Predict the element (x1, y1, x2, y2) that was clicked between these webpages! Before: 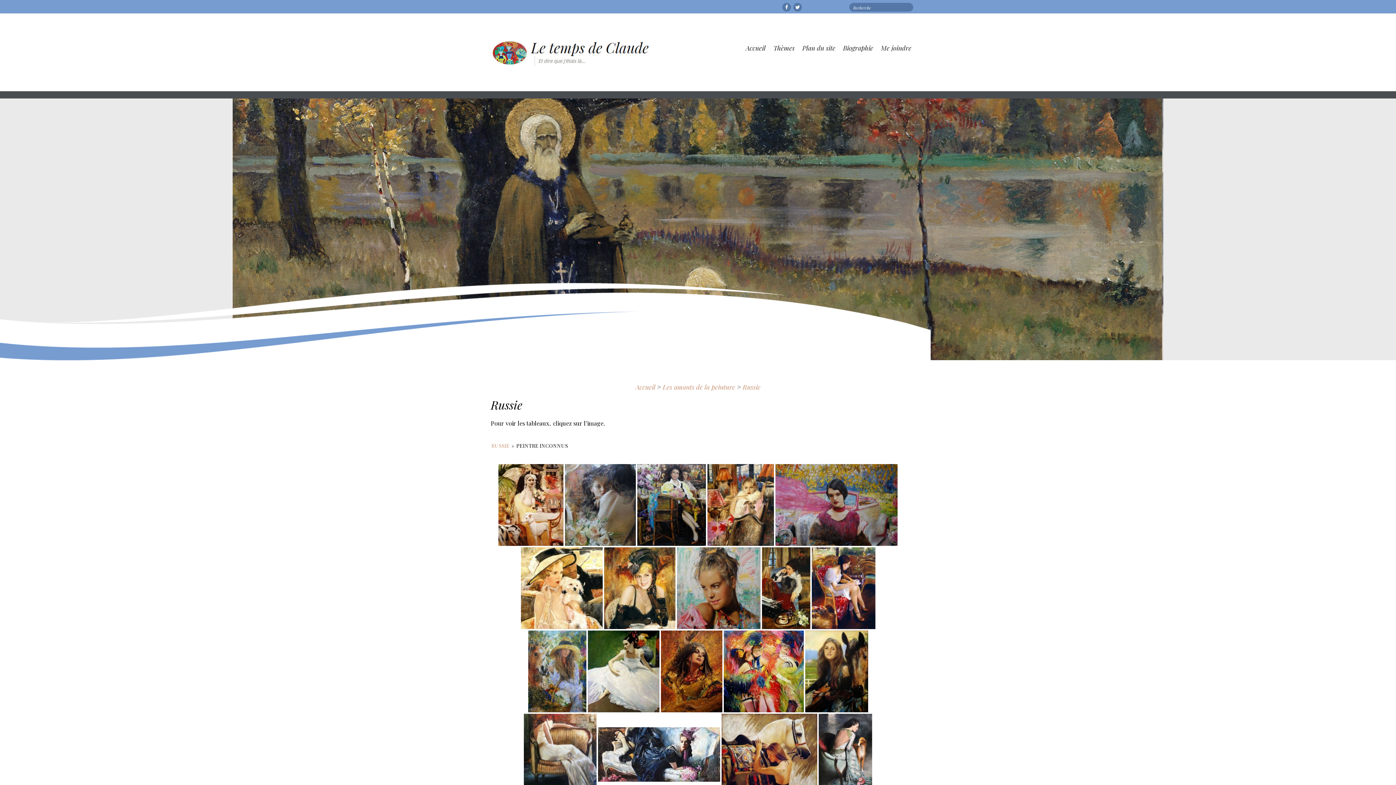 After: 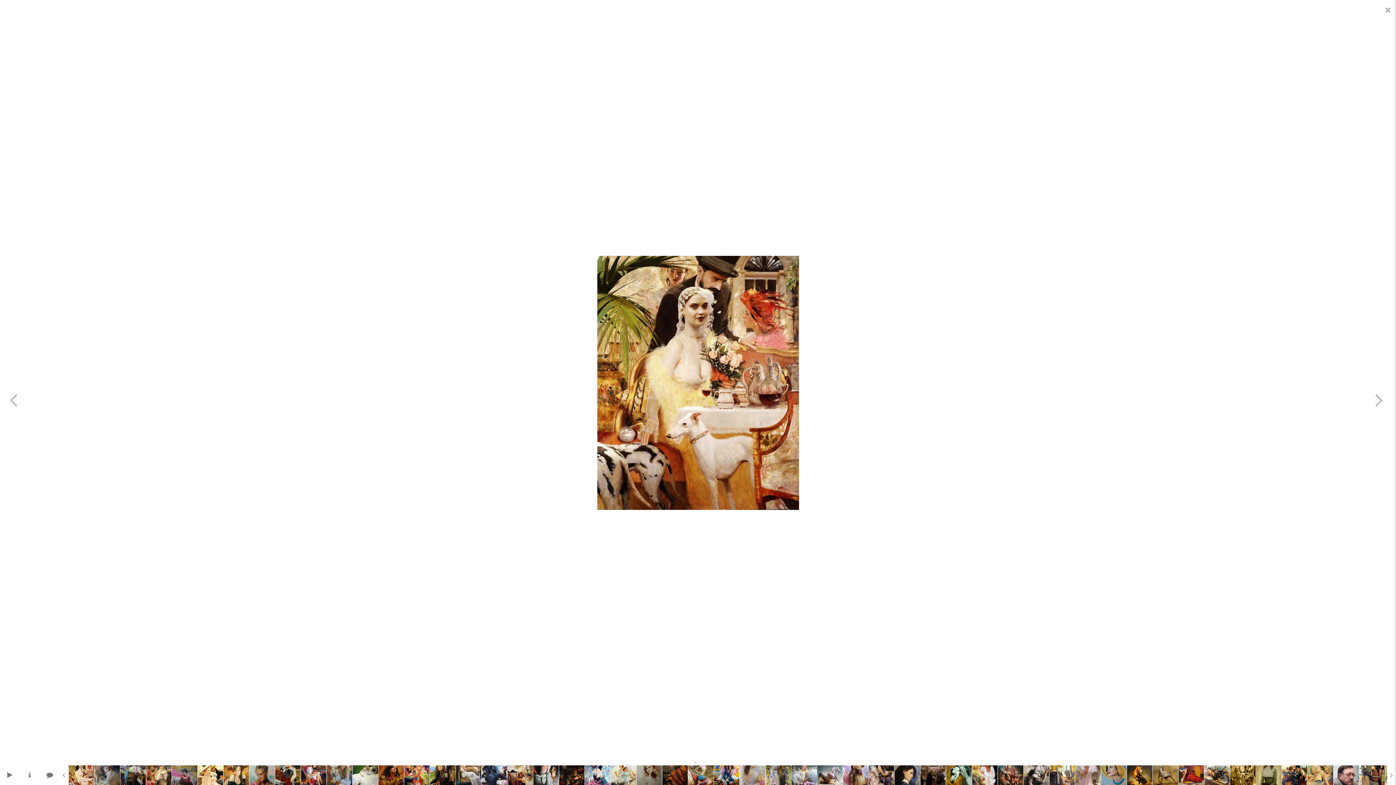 Action: bbox: (498, 464, 563, 546)